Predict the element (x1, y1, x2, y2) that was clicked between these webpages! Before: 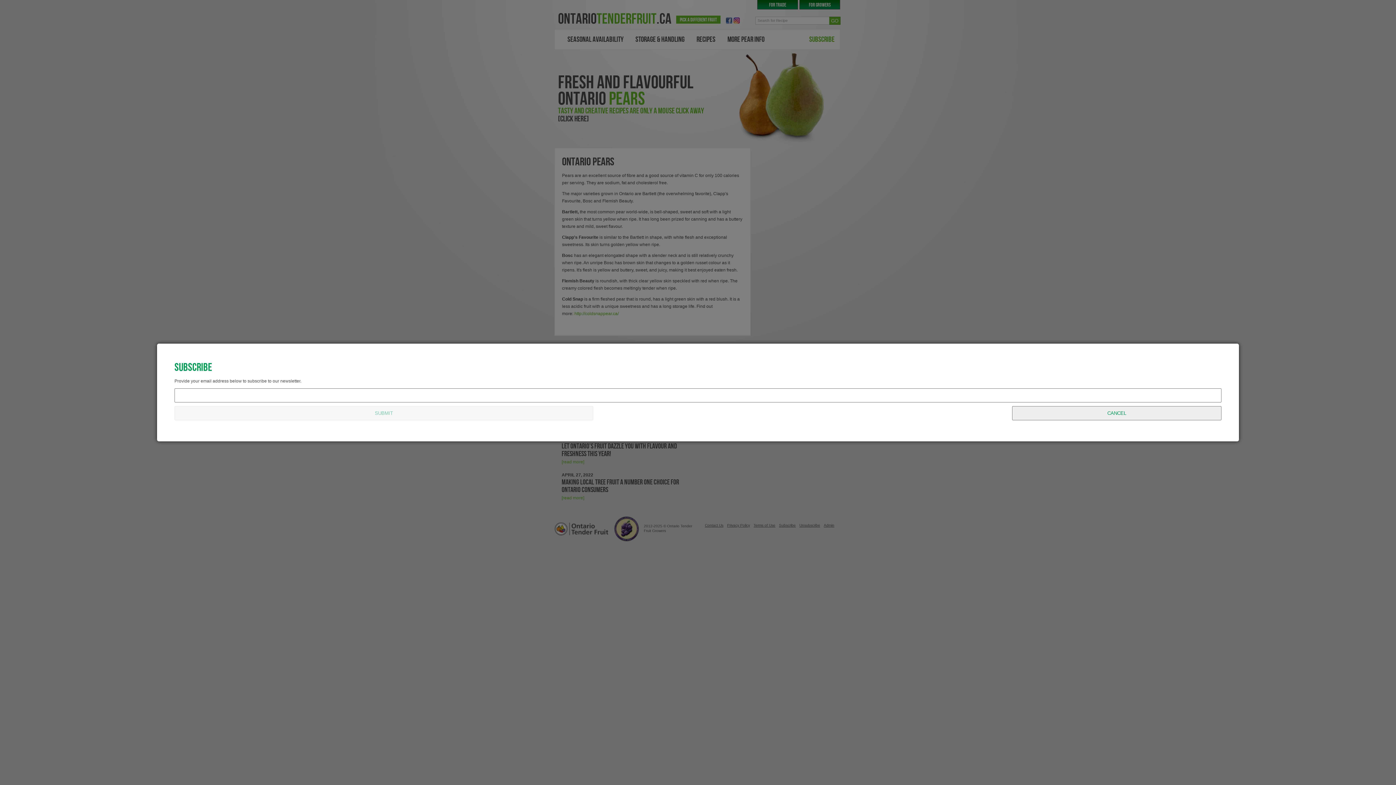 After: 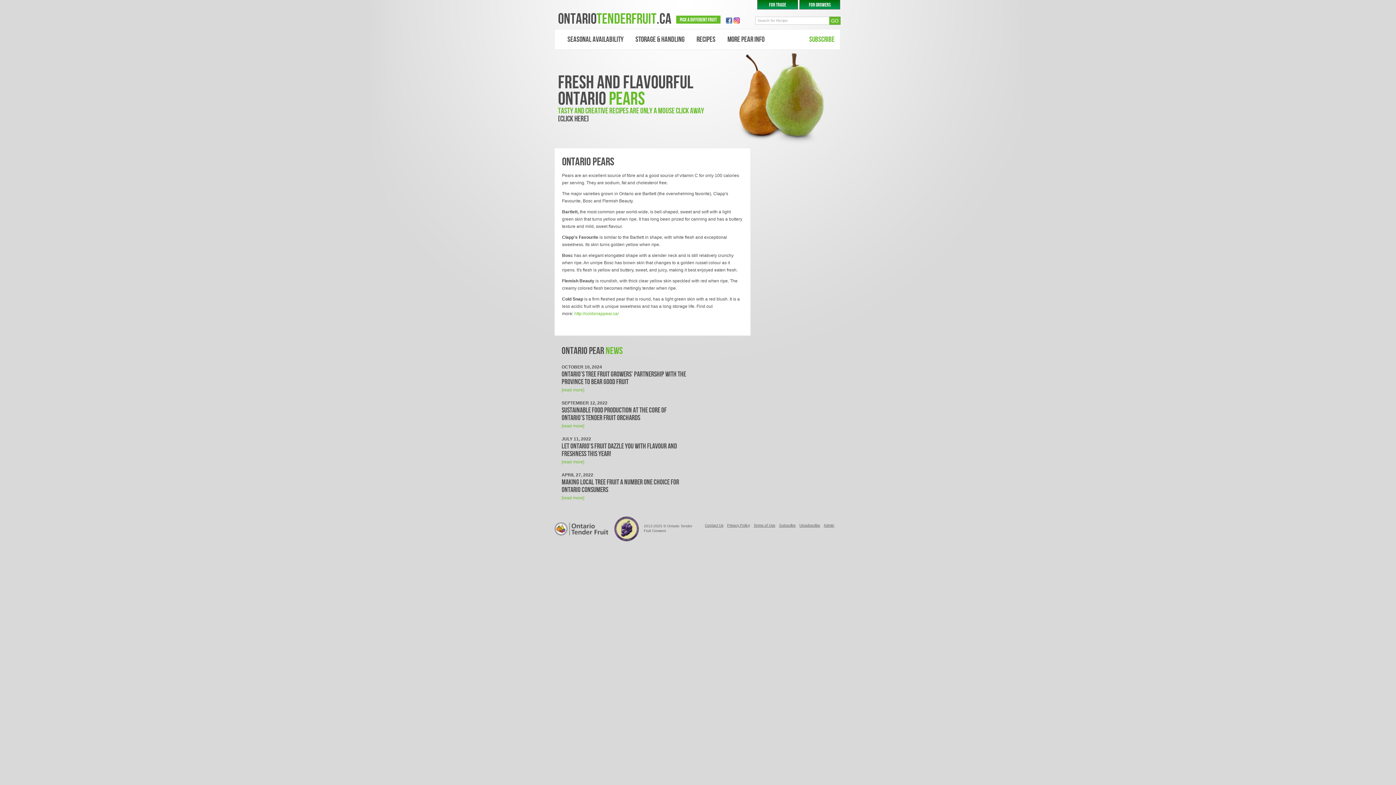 Action: bbox: (1012, 406, 1221, 420) label: CANCEL